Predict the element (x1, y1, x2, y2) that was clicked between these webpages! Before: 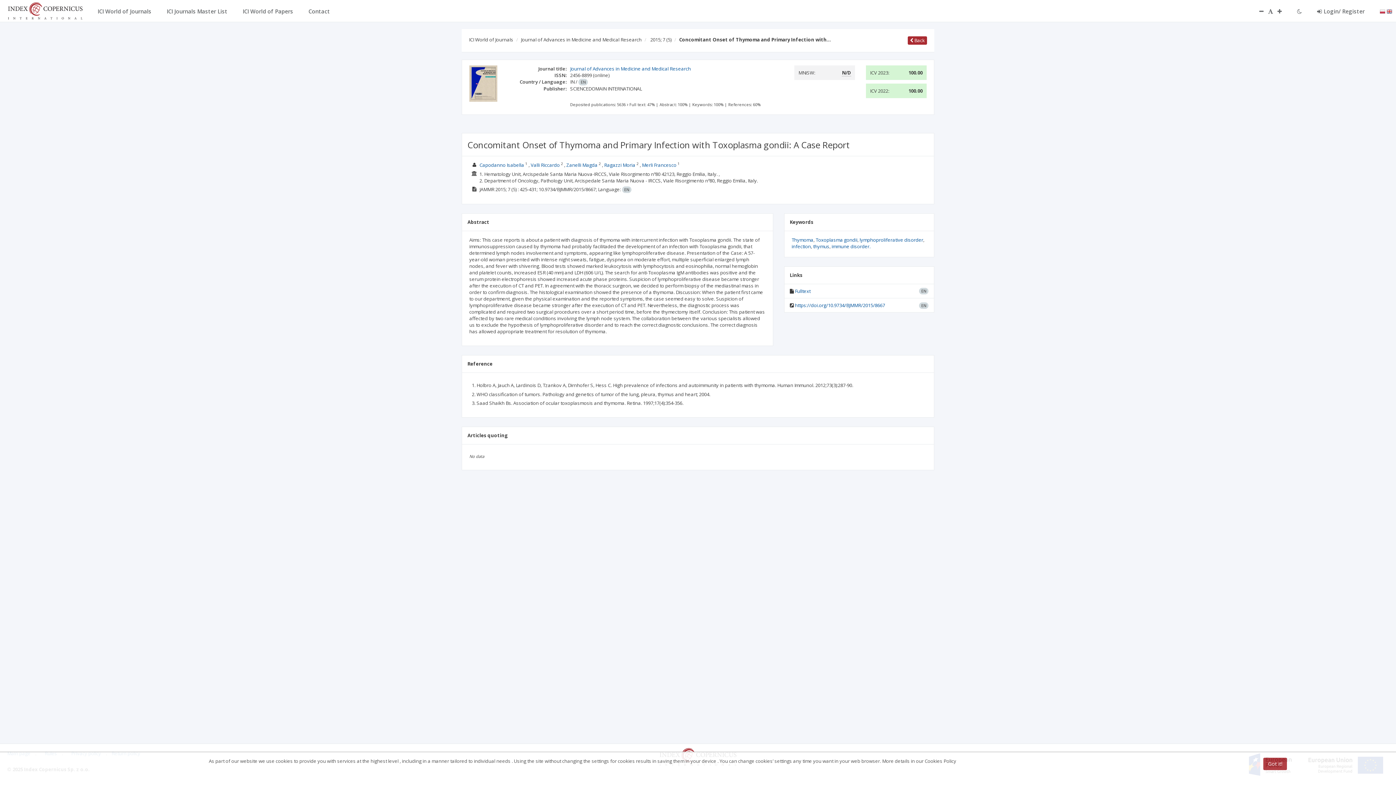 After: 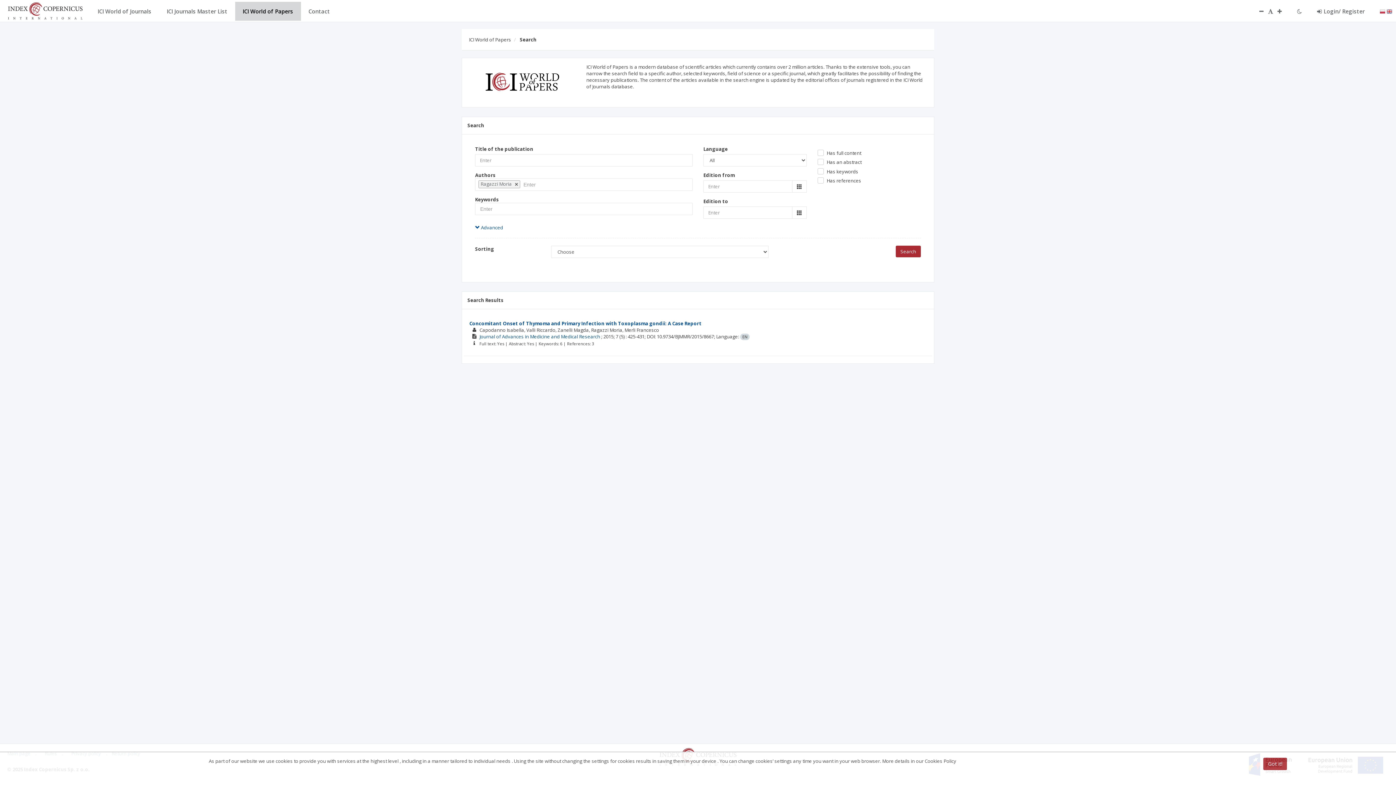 Action: bbox: (604, 161, 635, 168) label: Ragazzi Moria